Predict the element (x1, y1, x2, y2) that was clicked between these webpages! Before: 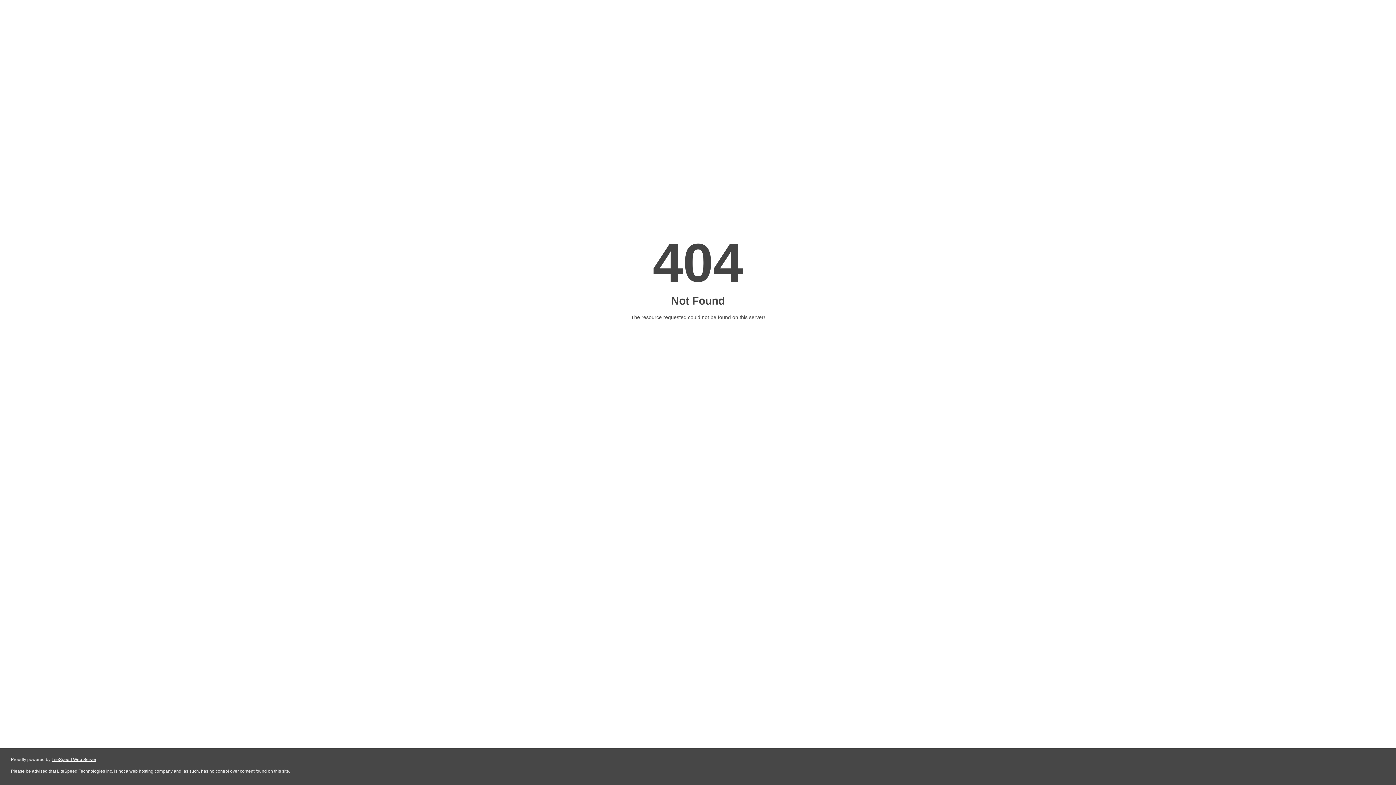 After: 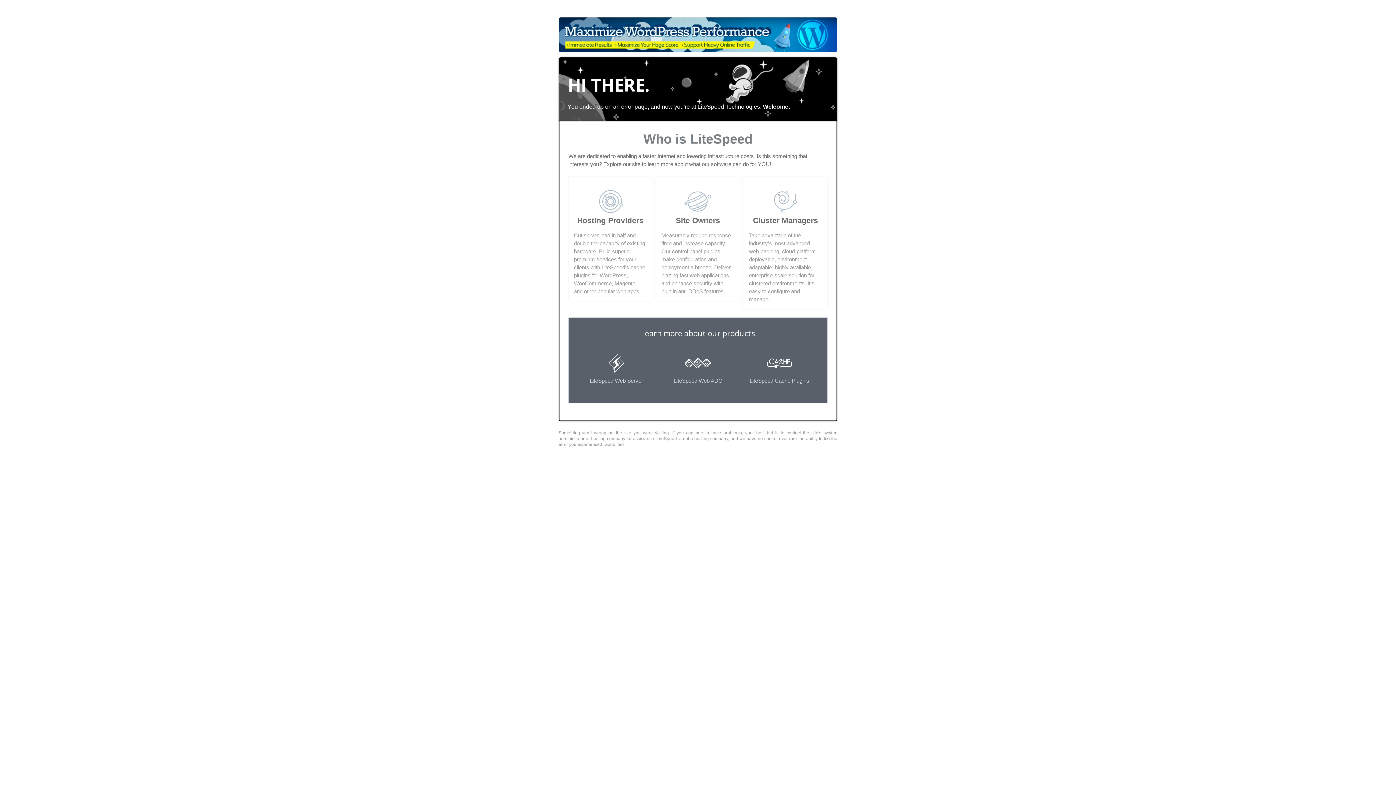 Action: bbox: (51, 757, 96, 762) label: LiteSpeed Web Server